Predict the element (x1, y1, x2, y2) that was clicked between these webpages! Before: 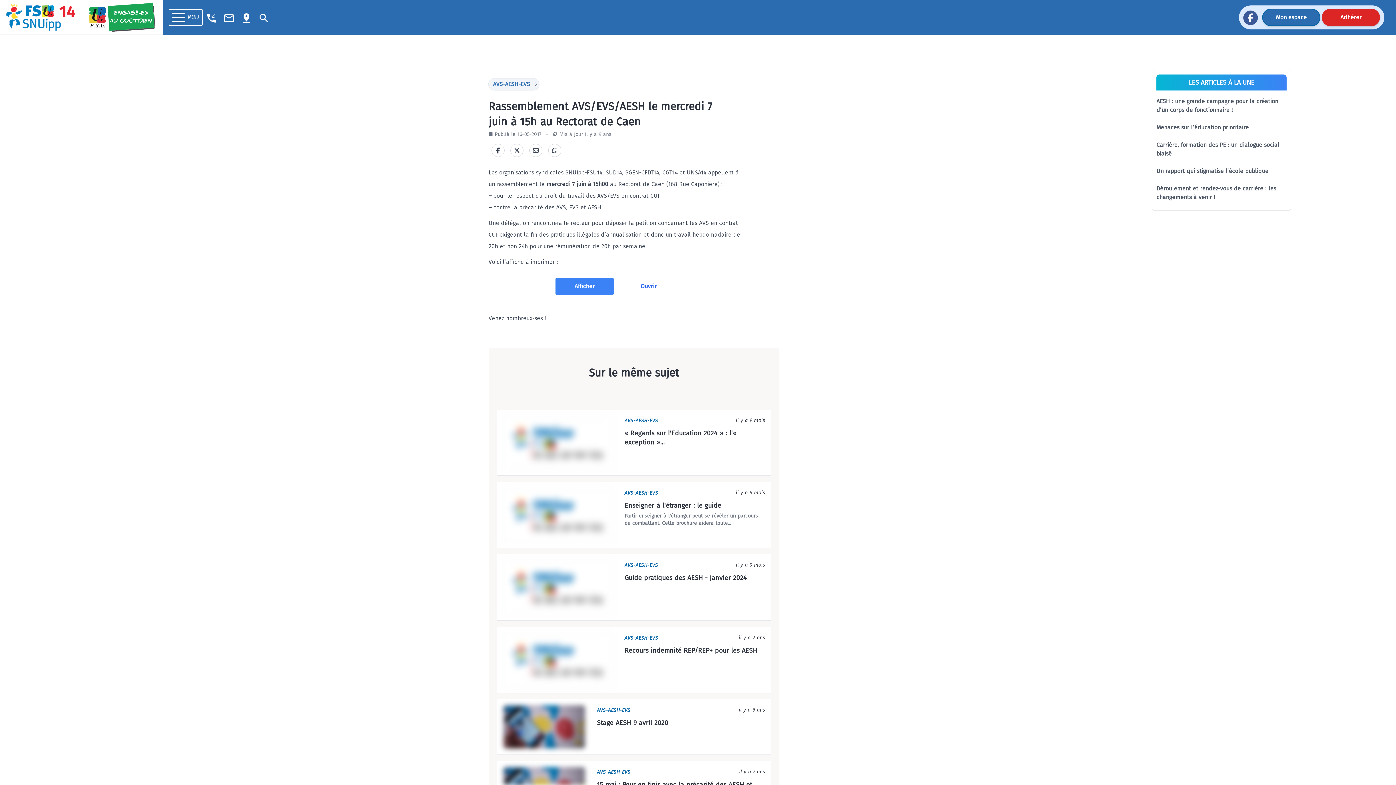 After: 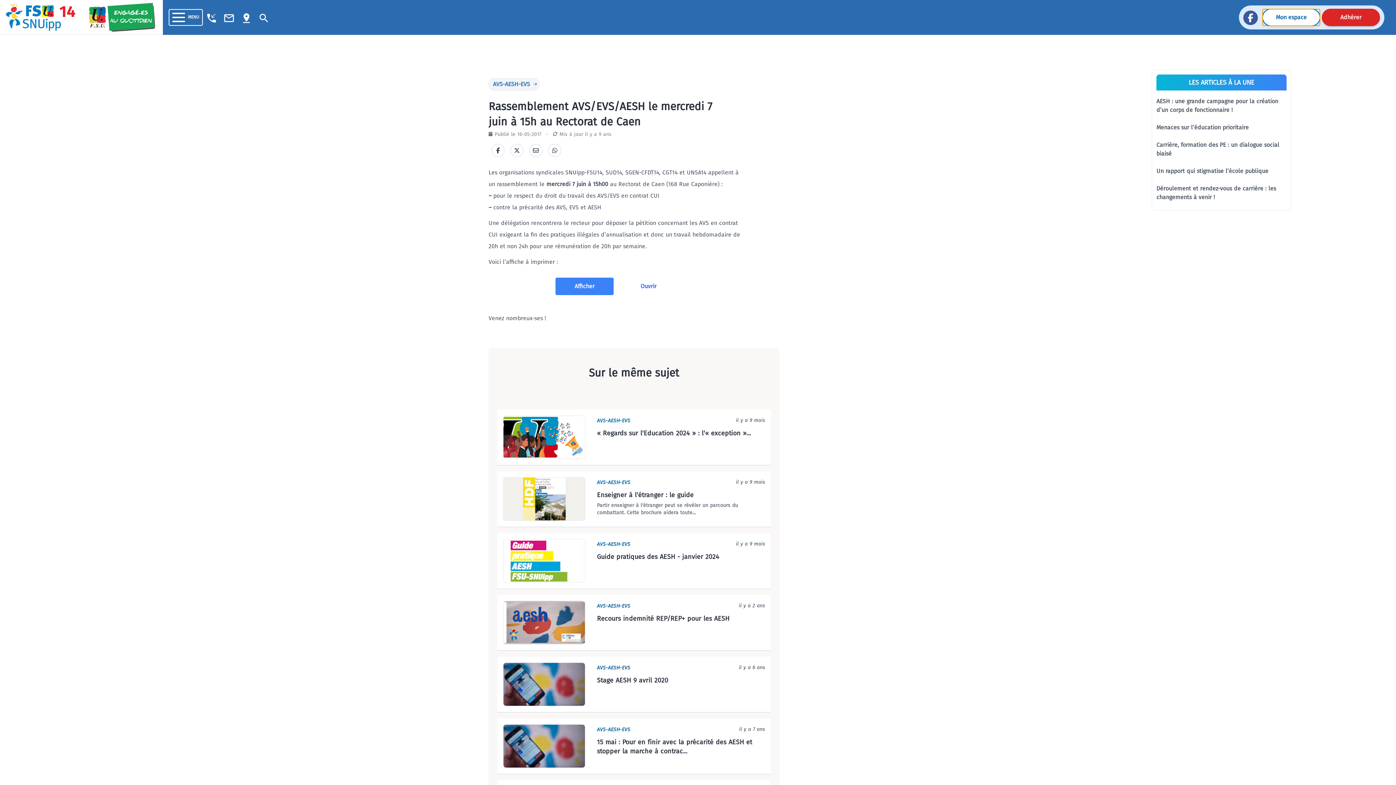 Action: bbox: (1262, 8, 1320, 26) label: Mon espace